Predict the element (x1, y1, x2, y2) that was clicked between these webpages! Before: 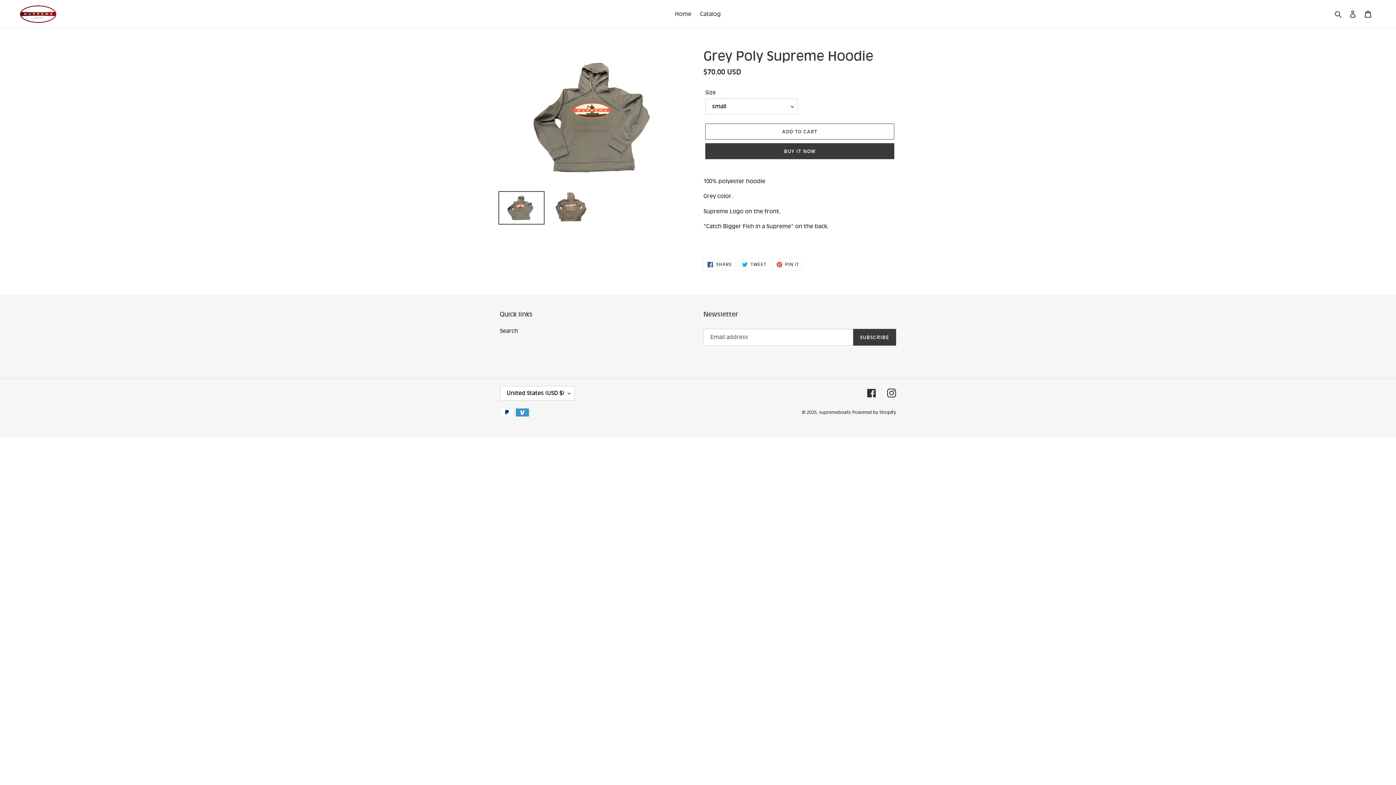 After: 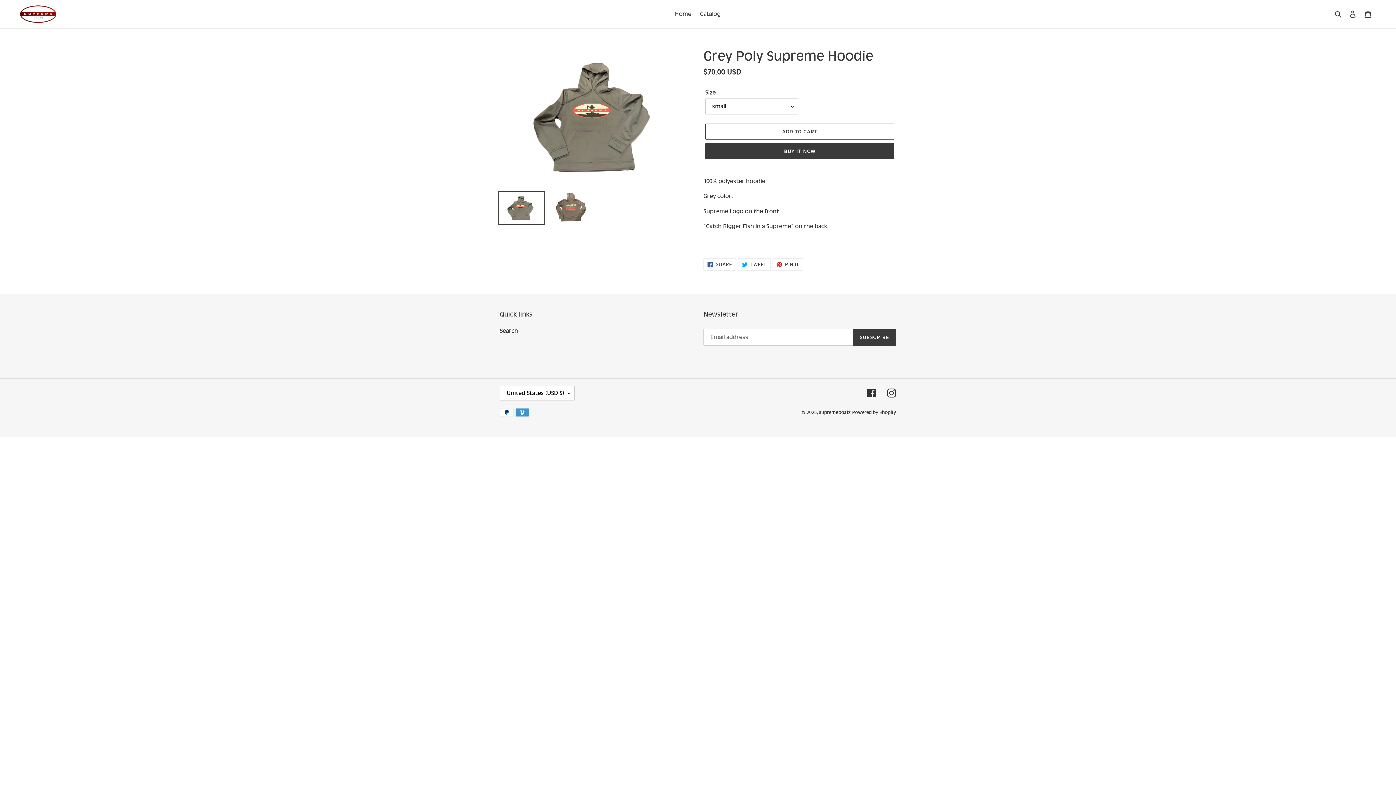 Action: bbox: (498, 191, 544, 224)